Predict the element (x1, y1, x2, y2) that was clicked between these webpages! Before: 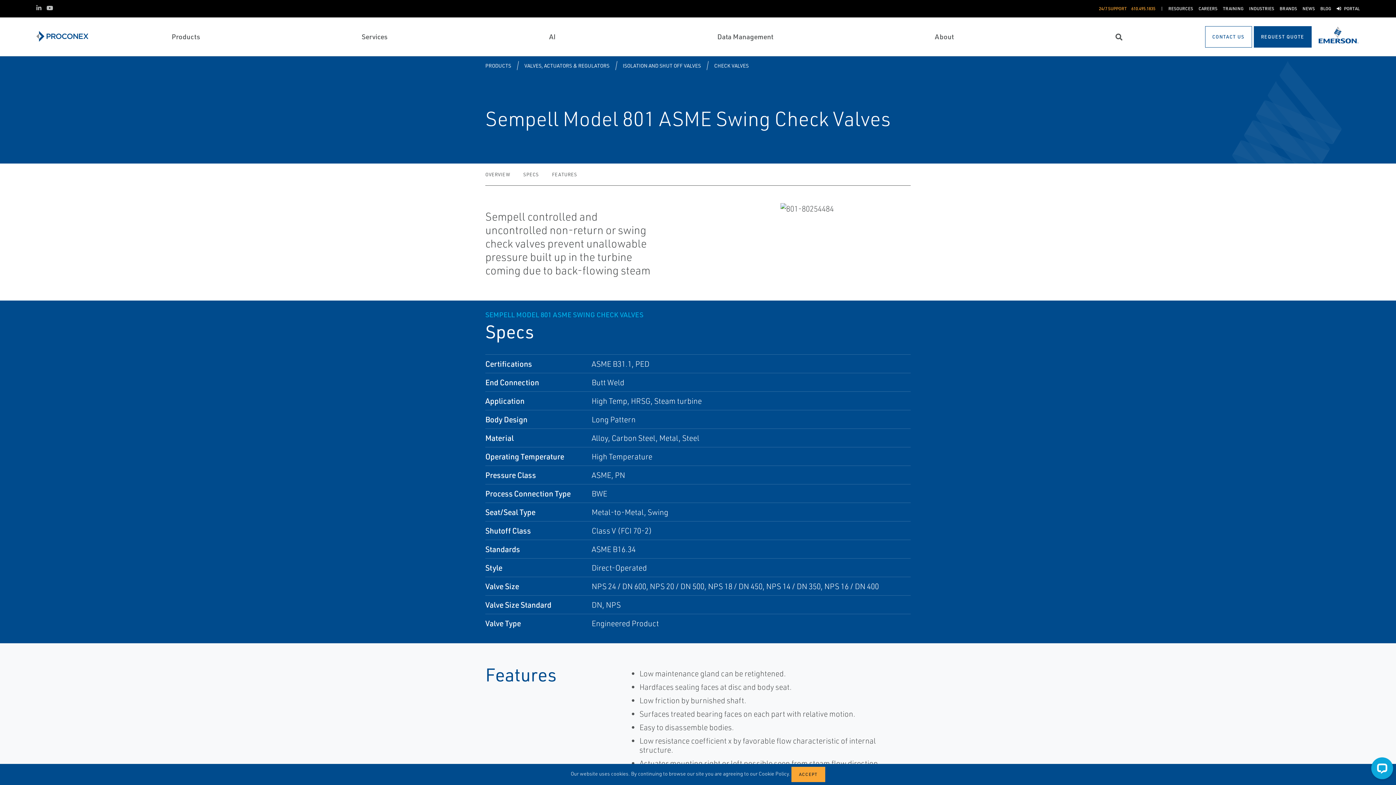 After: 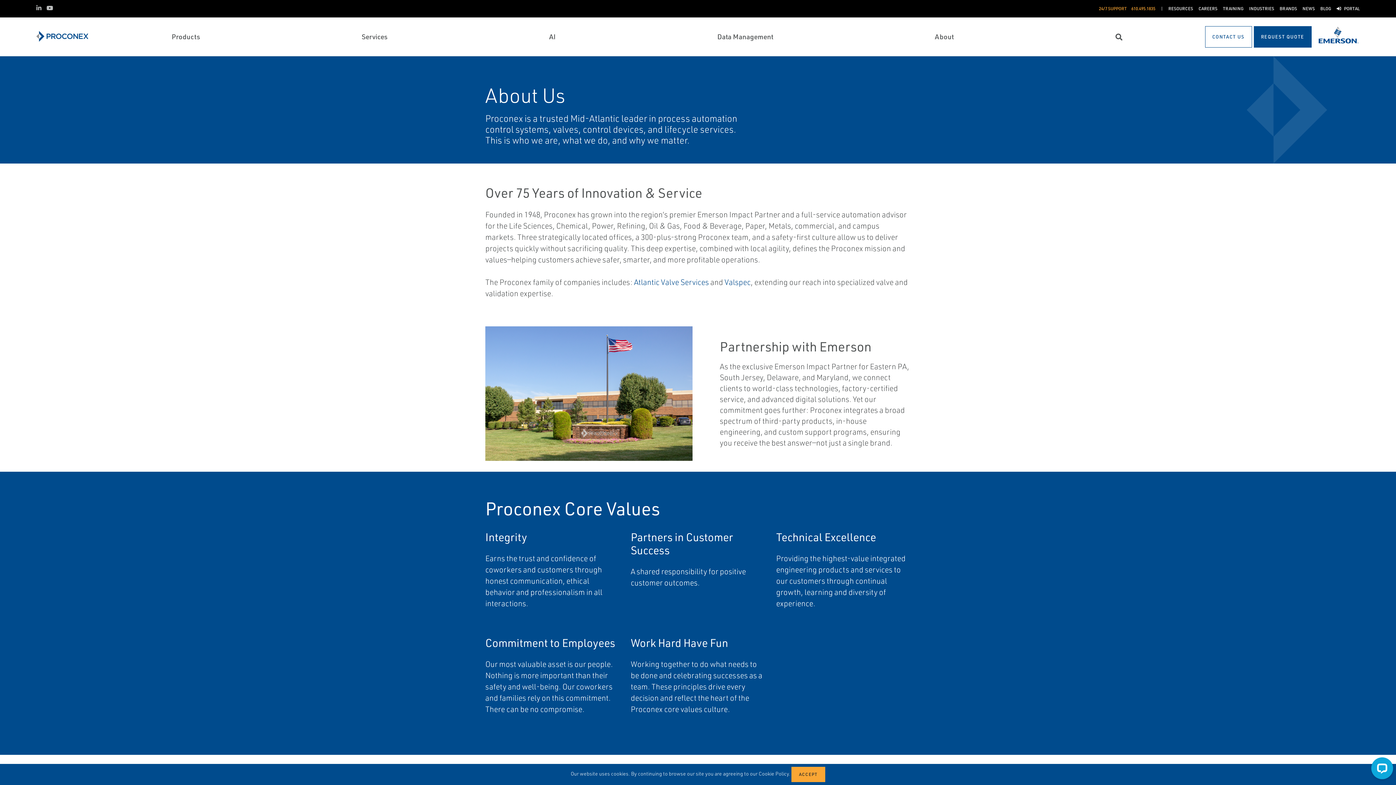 Action: label: About bbox: (935, 31, 954, 41)